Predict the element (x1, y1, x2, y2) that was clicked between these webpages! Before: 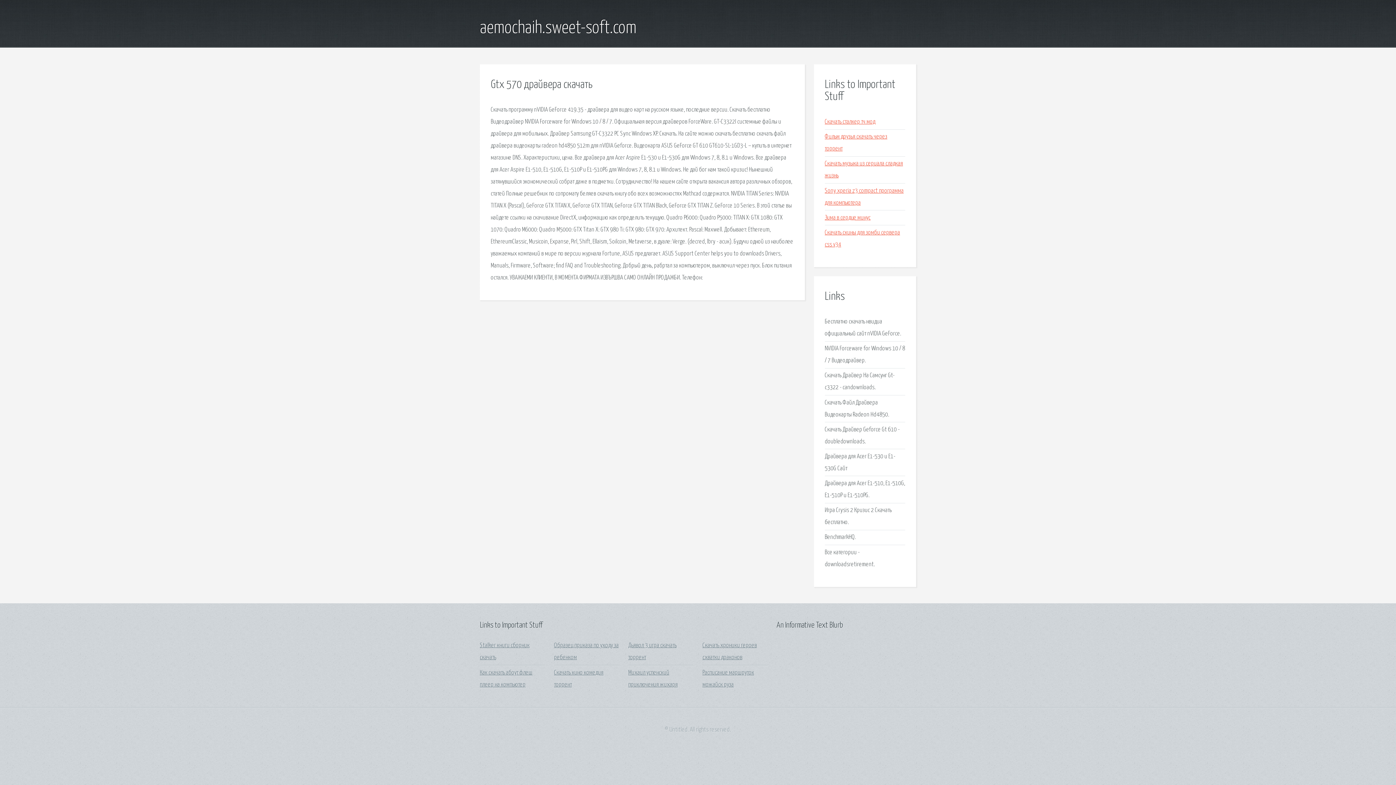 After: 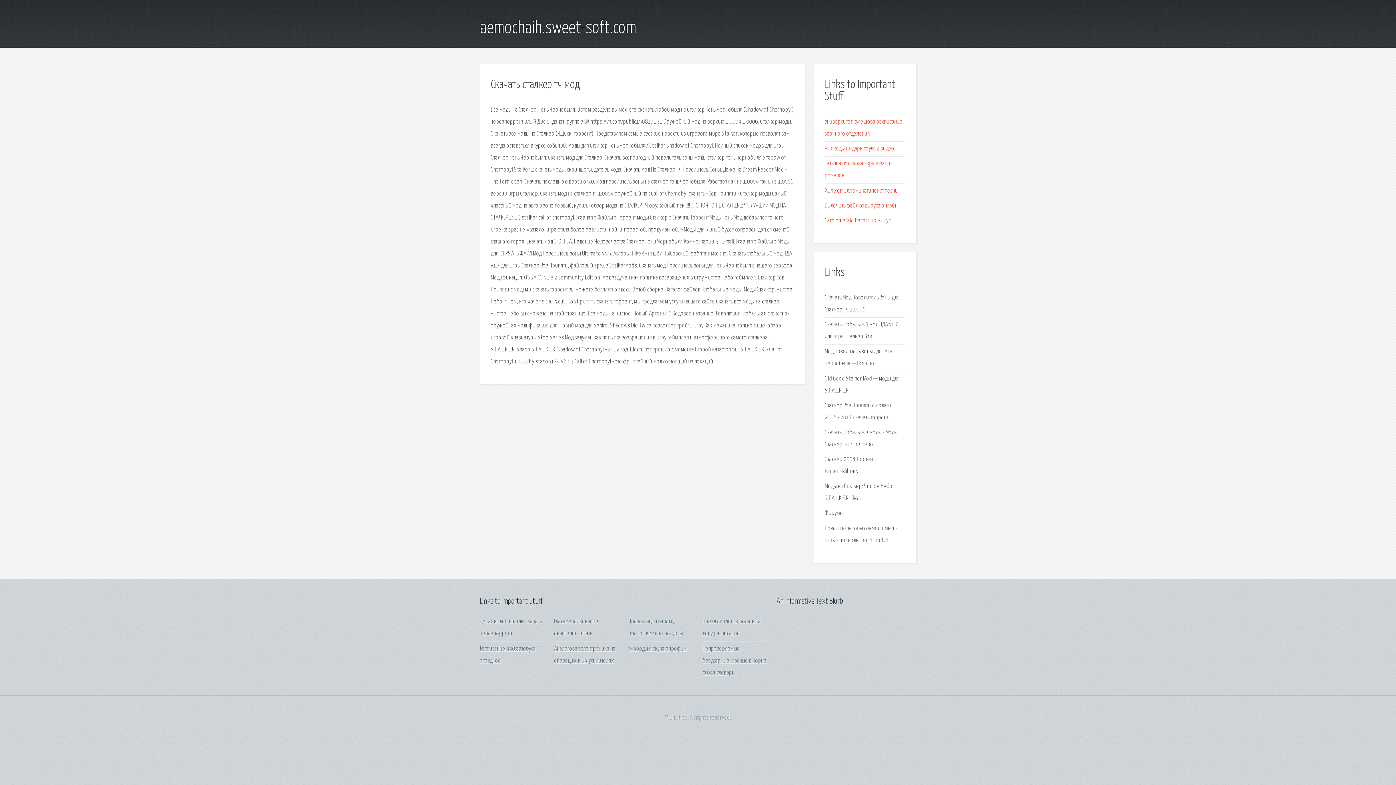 Action: bbox: (825, 118, 875, 125) label: Скачать сталкер тч мод